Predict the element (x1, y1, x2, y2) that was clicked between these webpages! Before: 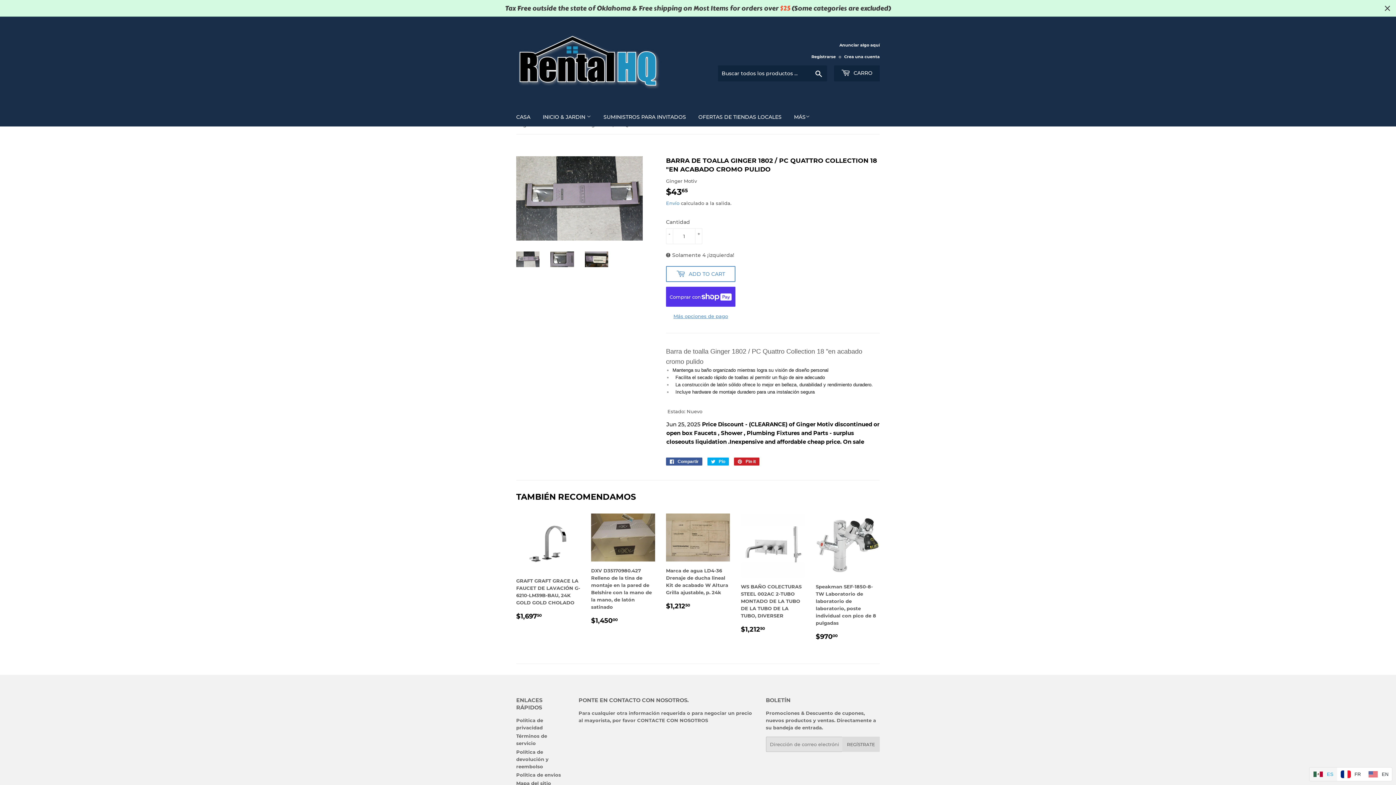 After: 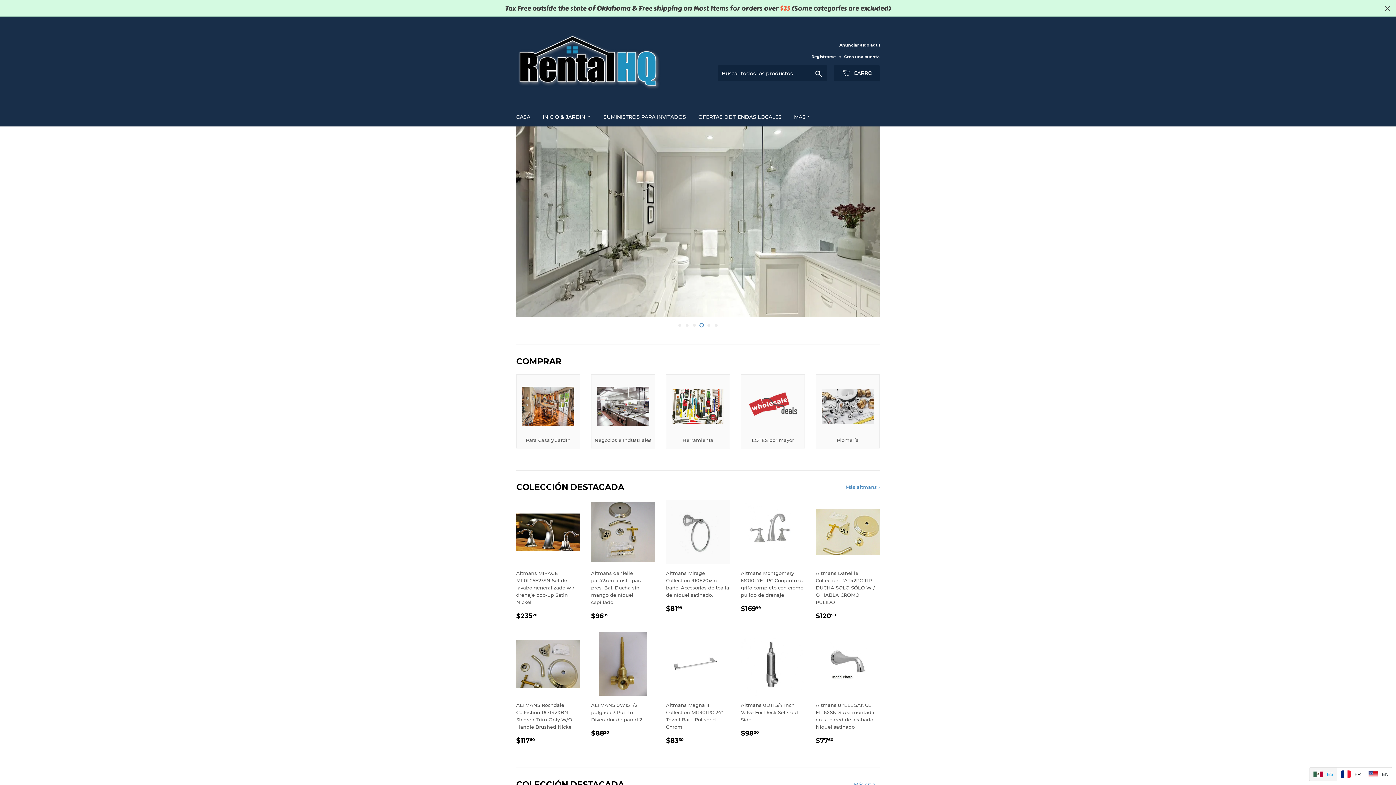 Action: label: CASA bbox: (510, 108, 536, 126)